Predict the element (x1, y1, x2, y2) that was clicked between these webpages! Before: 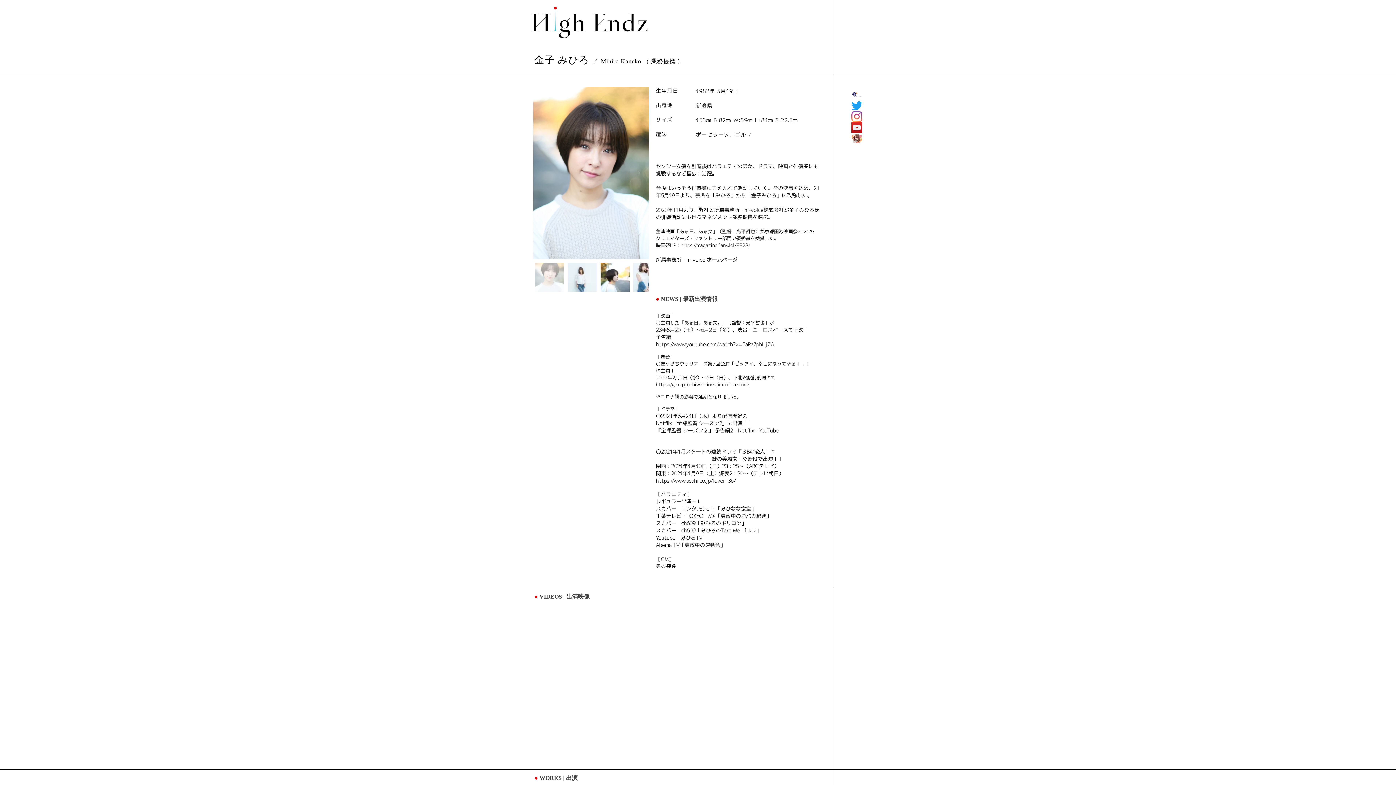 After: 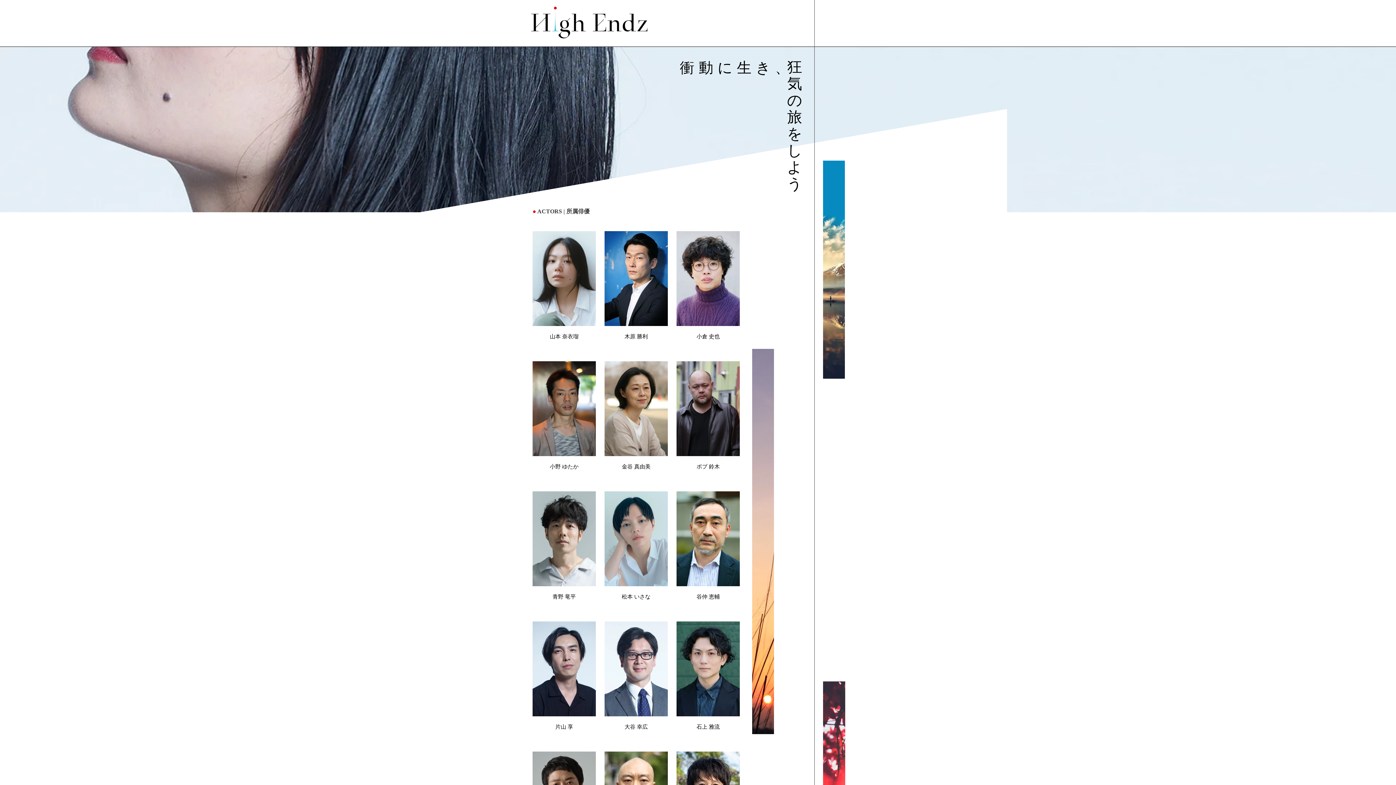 Action: bbox: (530, 4, 648, 40)